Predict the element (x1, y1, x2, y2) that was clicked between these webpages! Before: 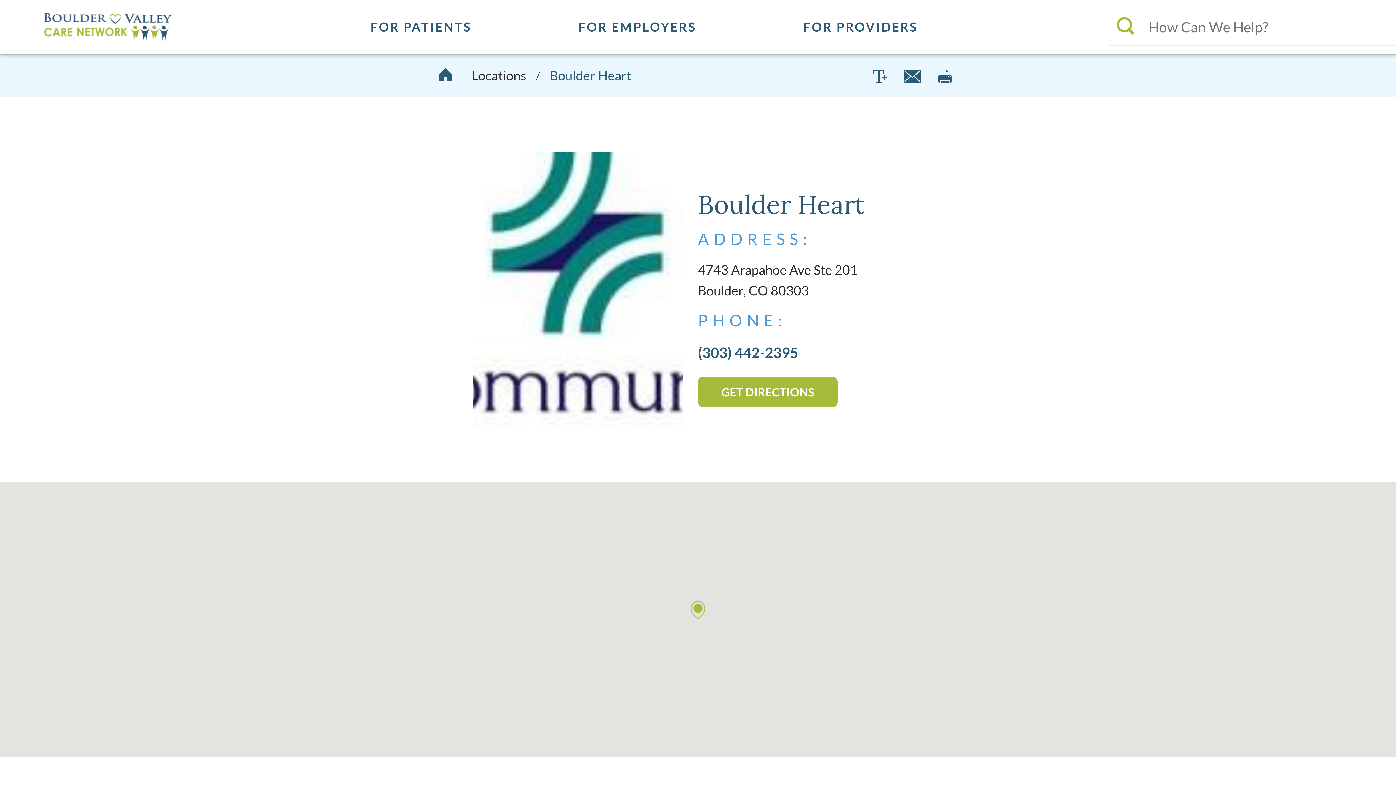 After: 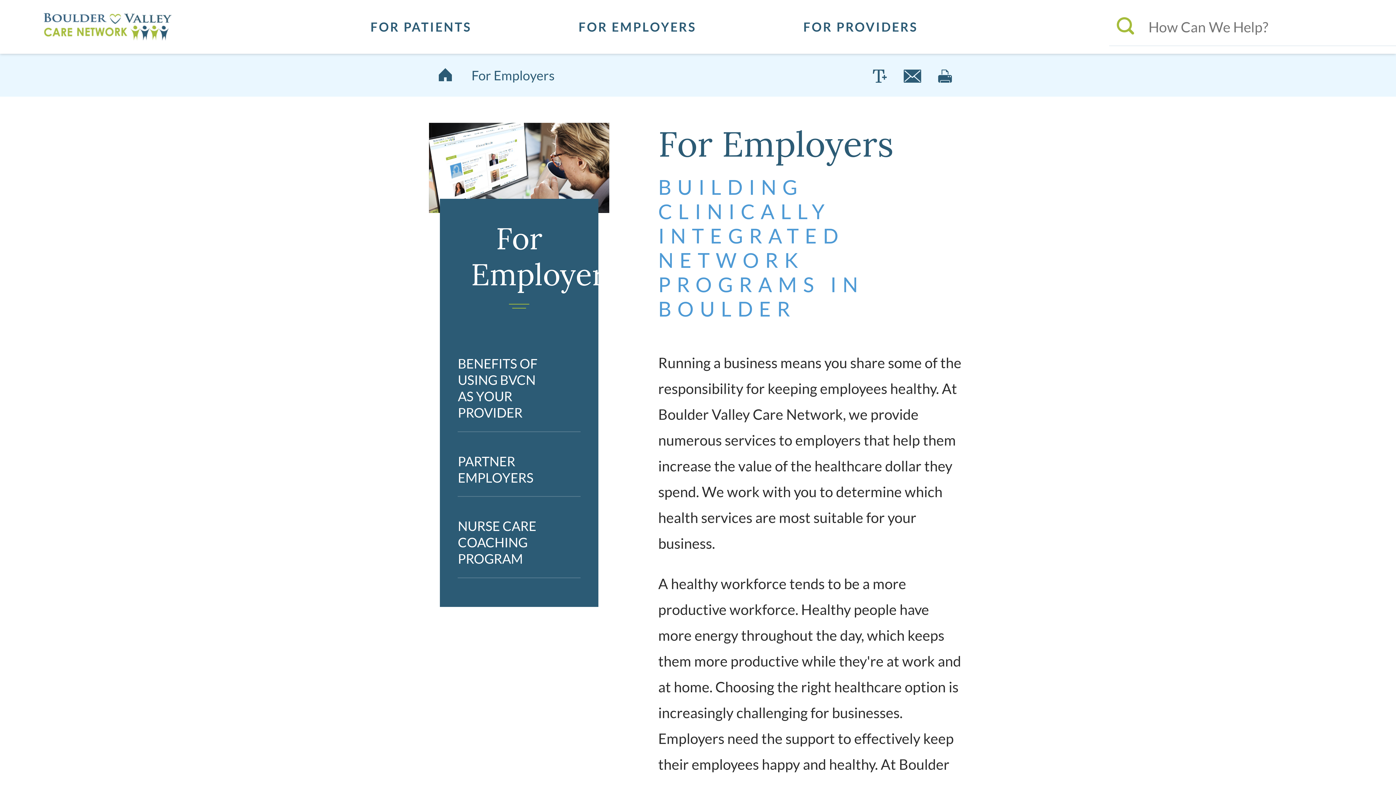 Action: label: FOR EMPLOYERS bbox: (525, 0, 750, 53)